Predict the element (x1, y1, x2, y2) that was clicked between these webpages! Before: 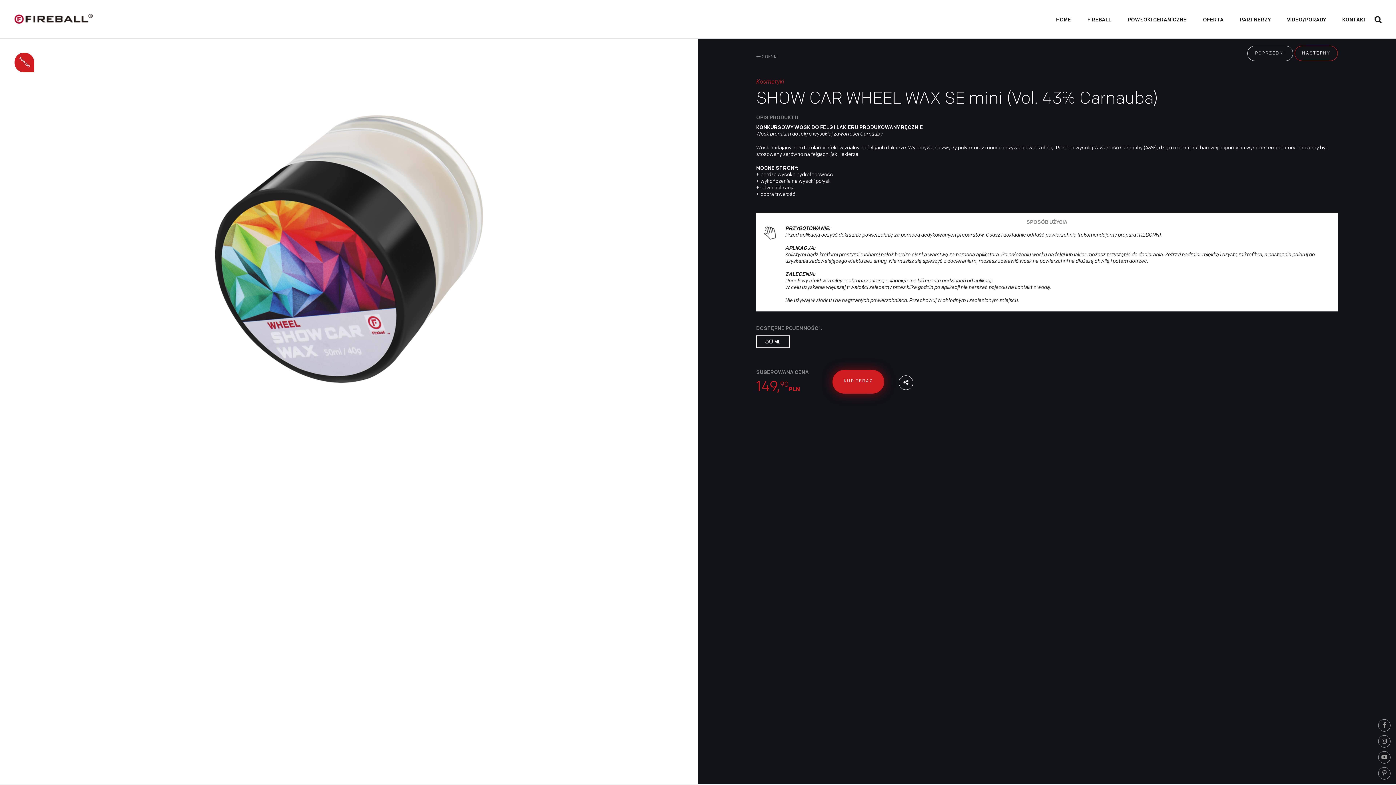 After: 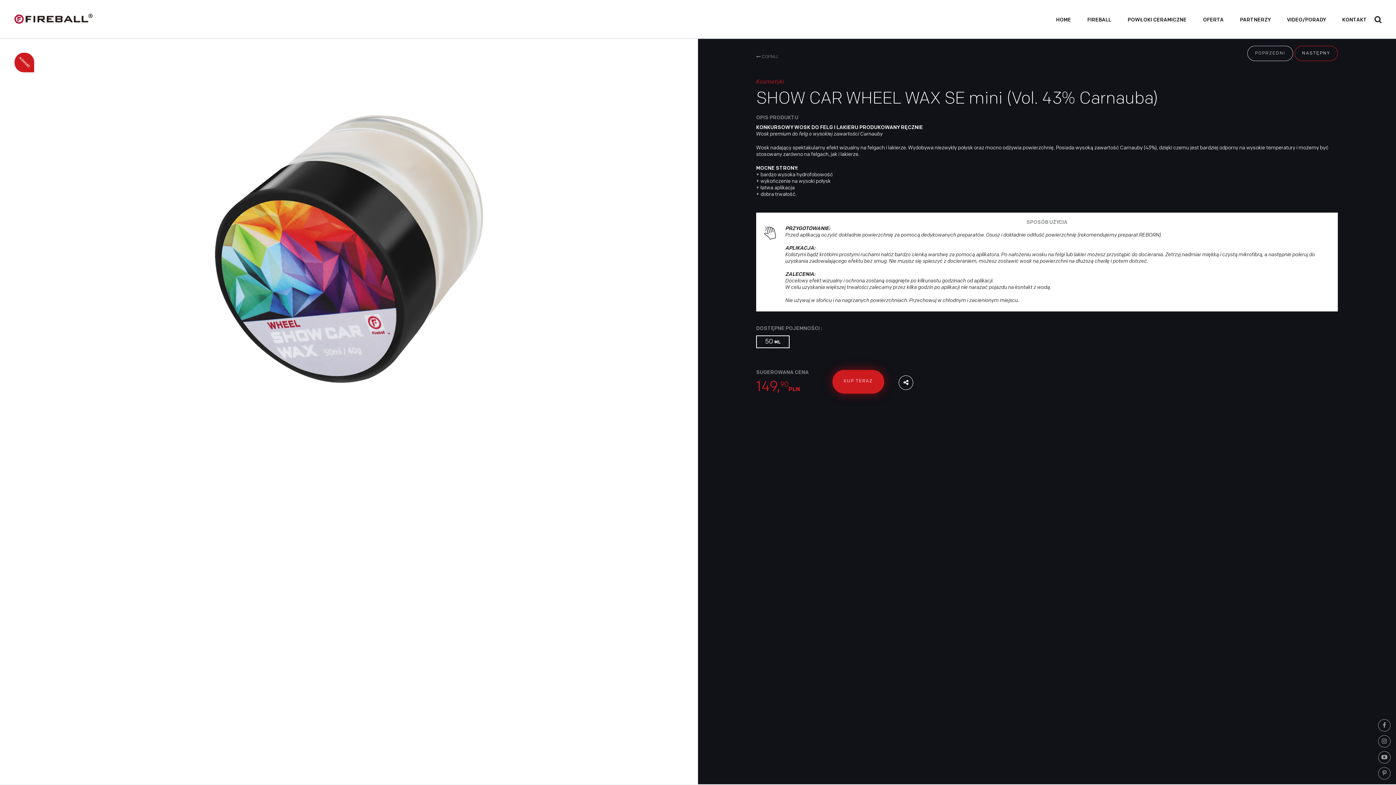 Action: label: 50 ML bbox: (756, 335, 789, 348)